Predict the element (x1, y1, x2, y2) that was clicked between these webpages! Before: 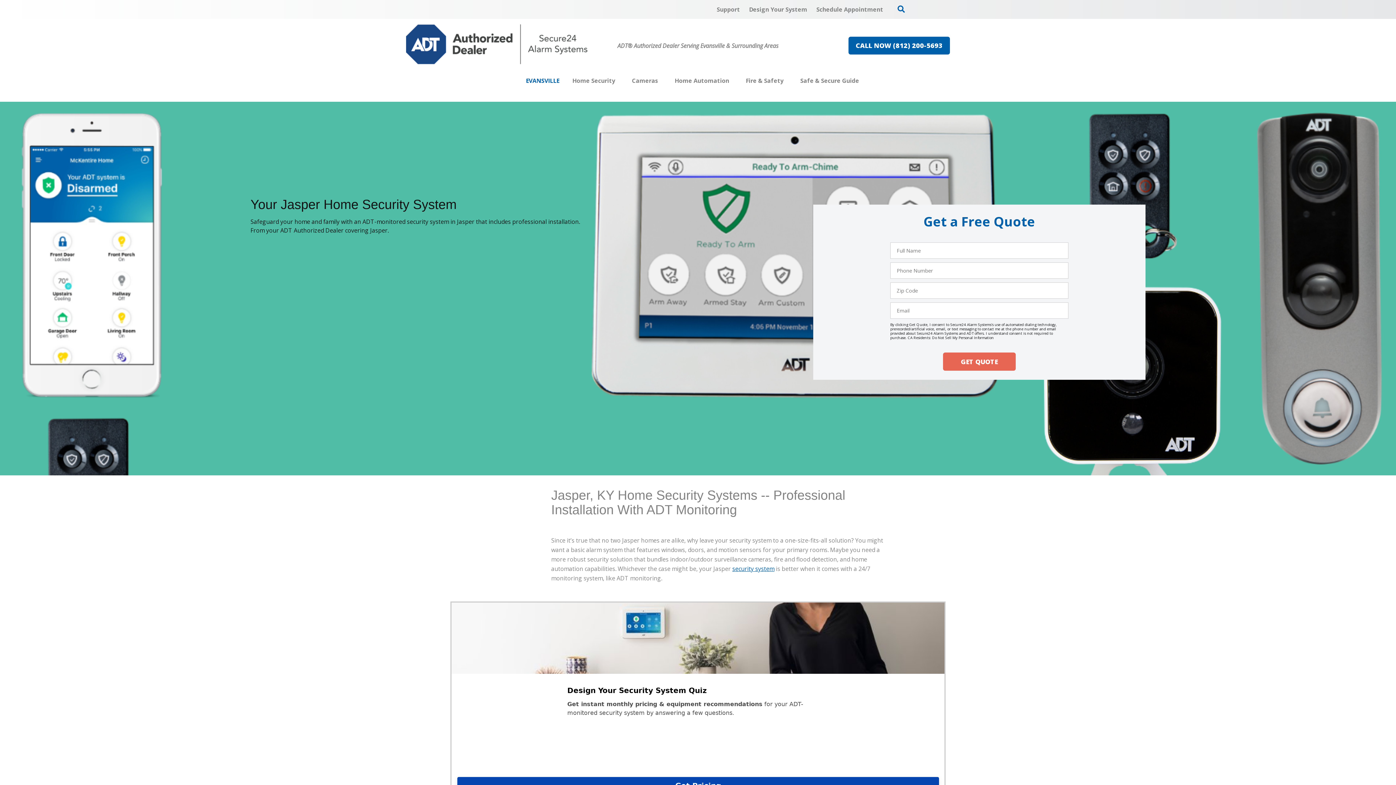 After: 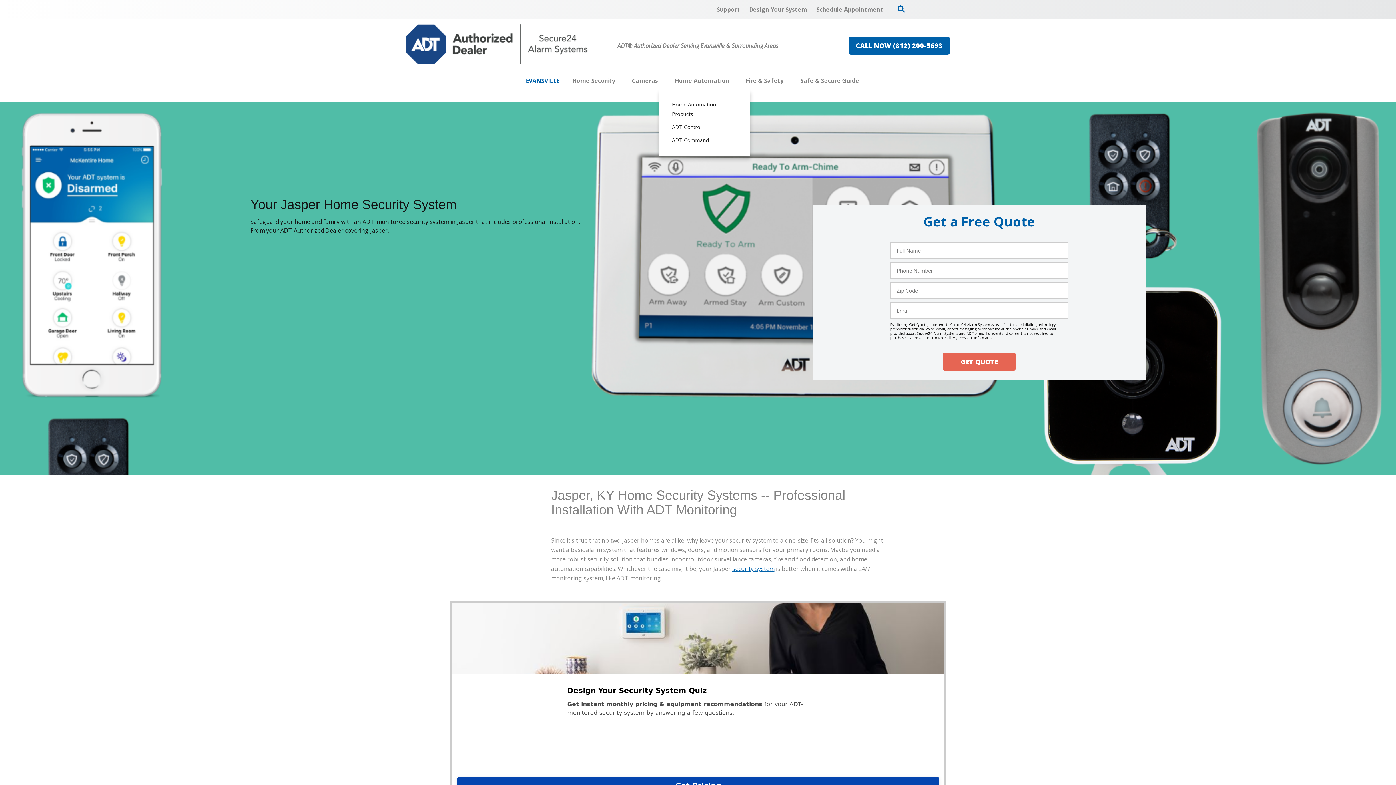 Action: bbox: (731, 72, 734, 89)